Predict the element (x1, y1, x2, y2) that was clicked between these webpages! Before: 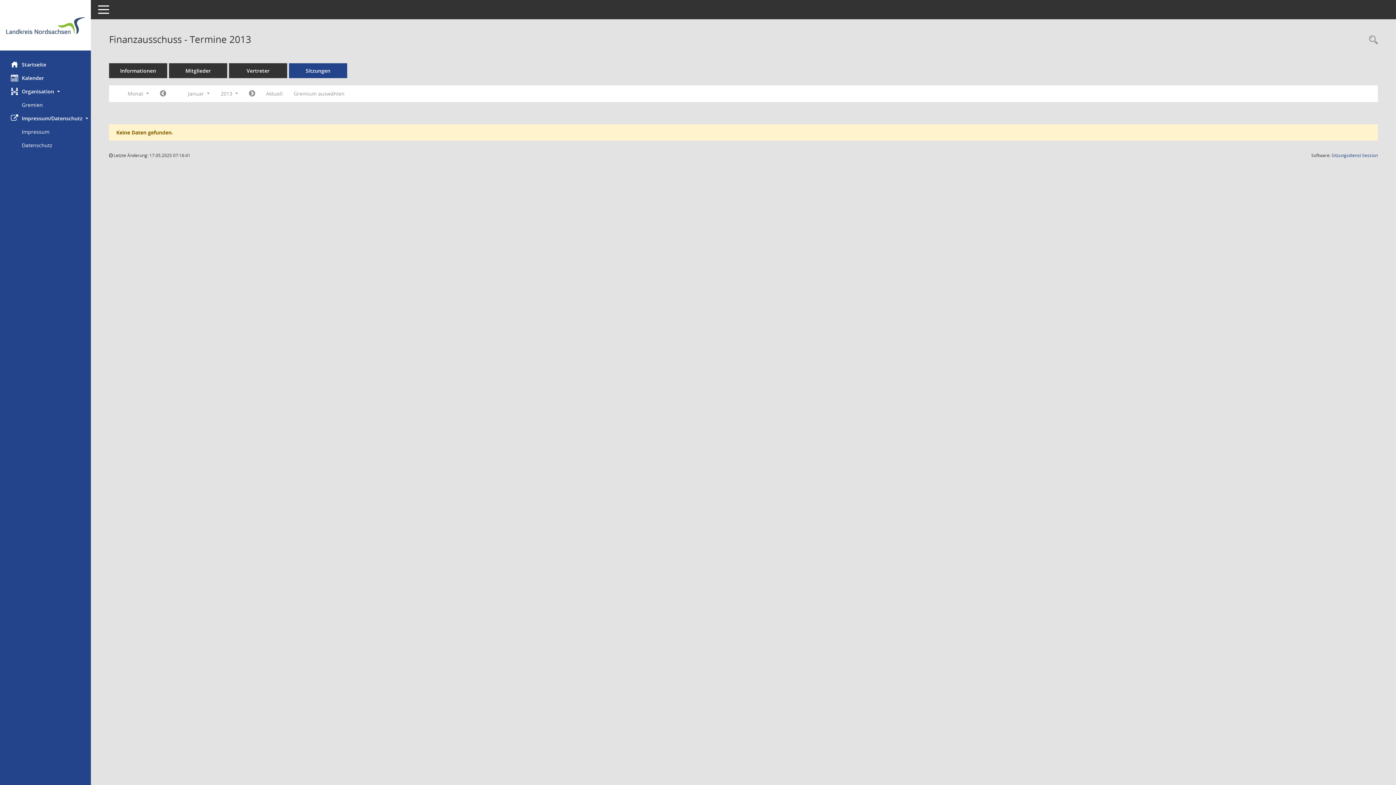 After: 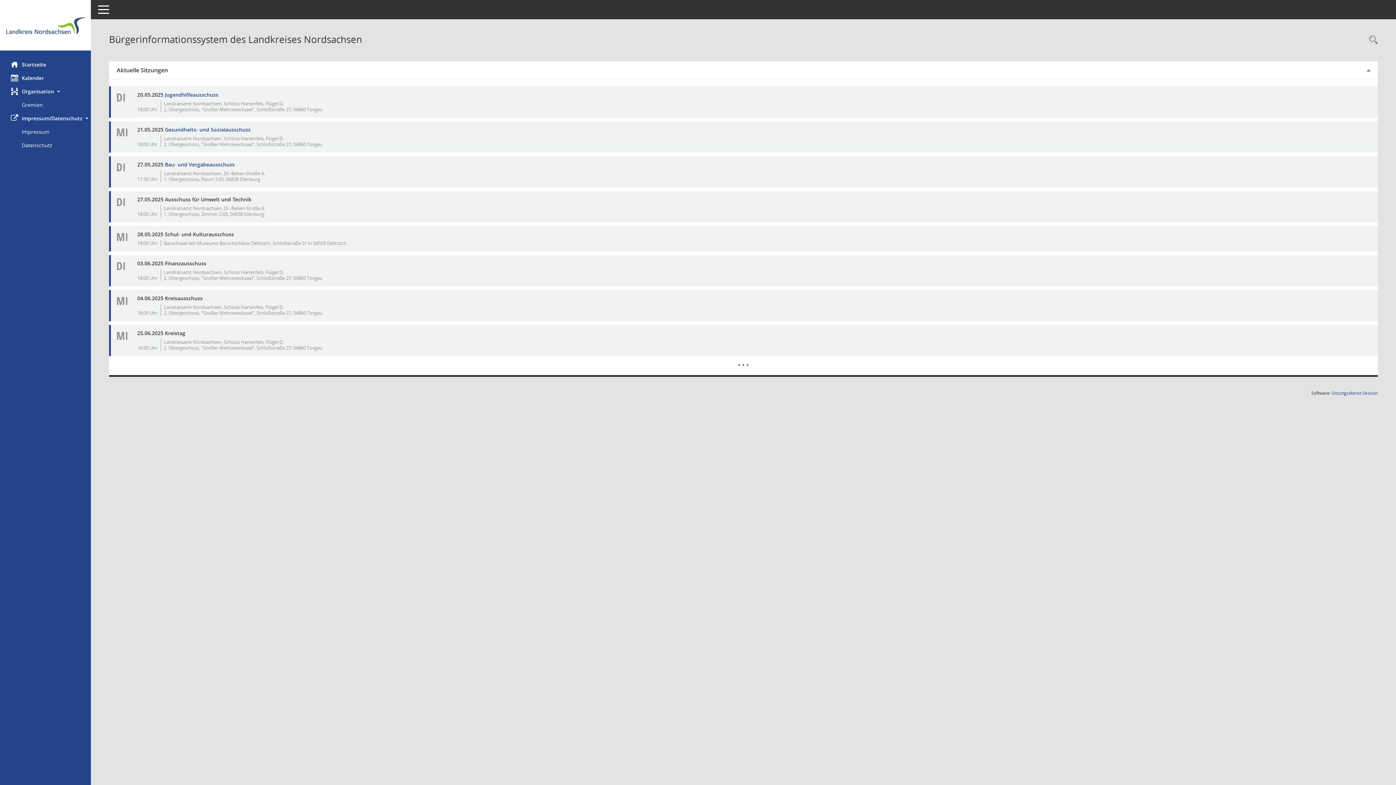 Action: label: Hier gelangen Sie zur Startseite dieser Webanwendung. bbox: (0, 12, 90, 43)